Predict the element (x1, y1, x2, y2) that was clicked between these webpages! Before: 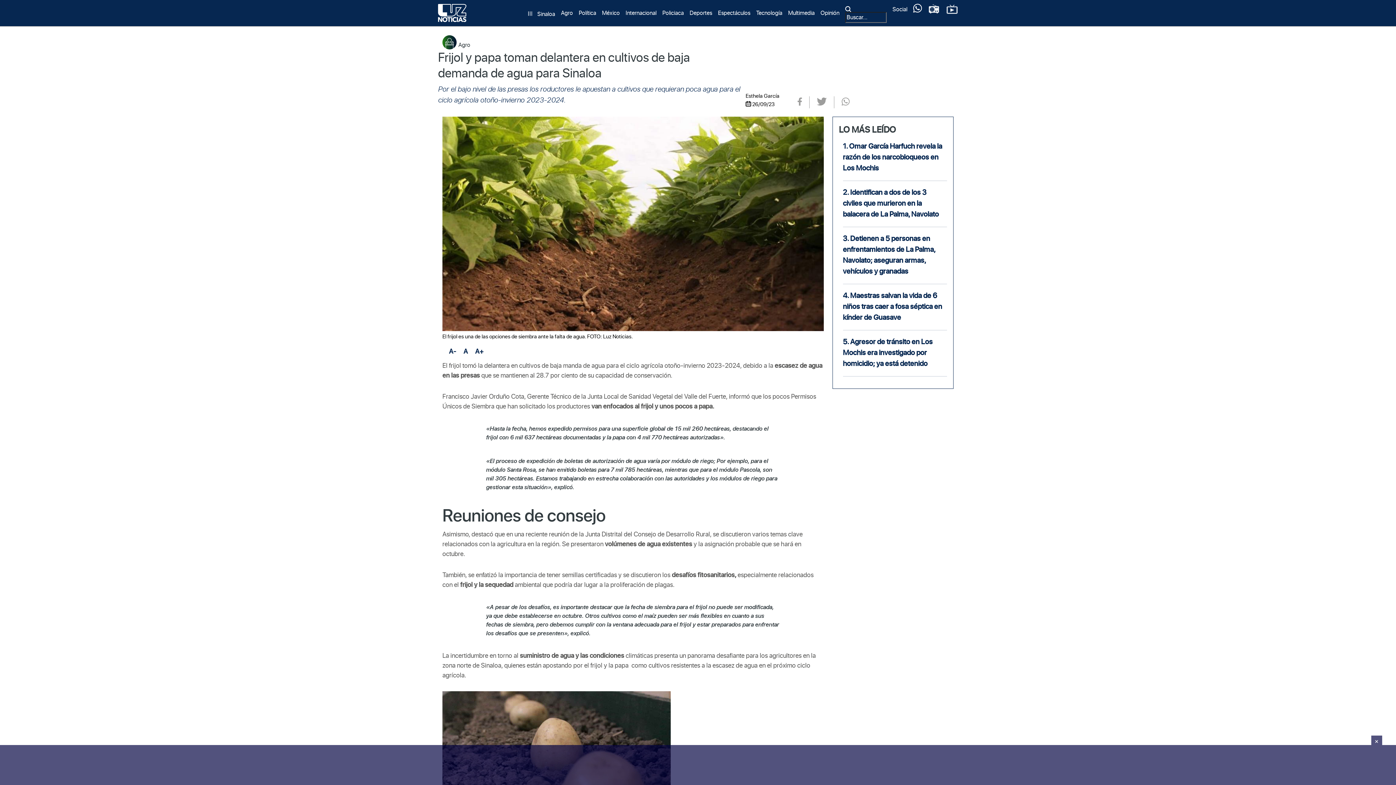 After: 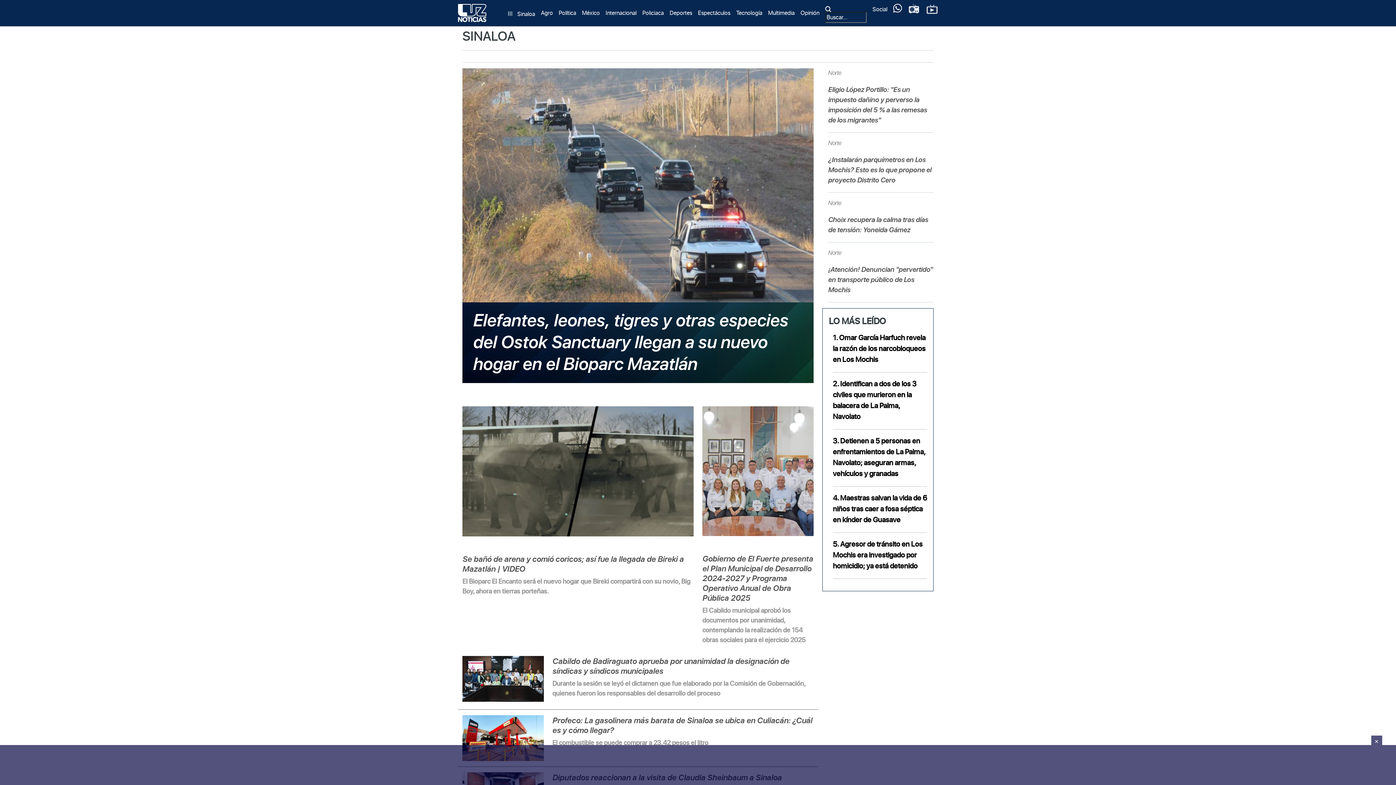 Action: label: Sinaloa bbox: (528, 8, 555, 19)